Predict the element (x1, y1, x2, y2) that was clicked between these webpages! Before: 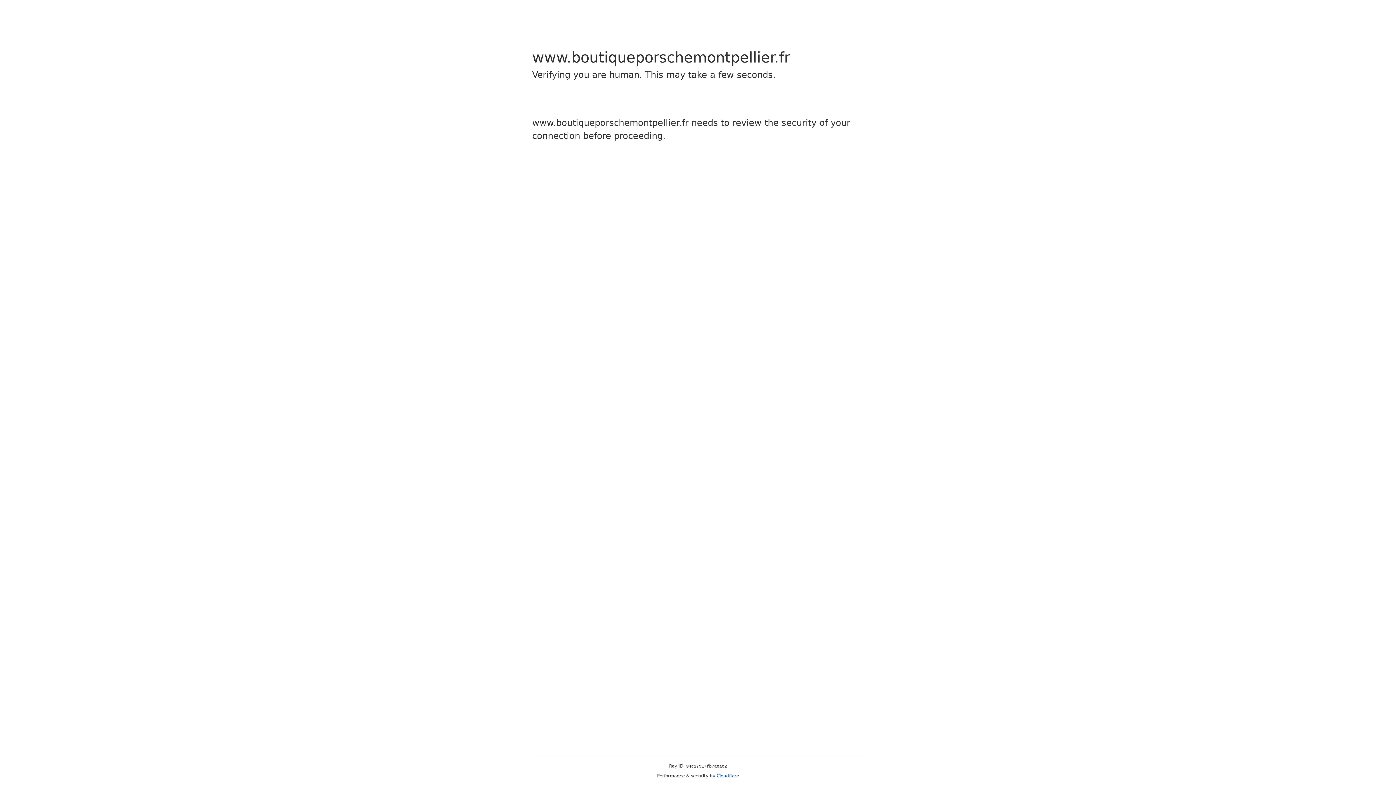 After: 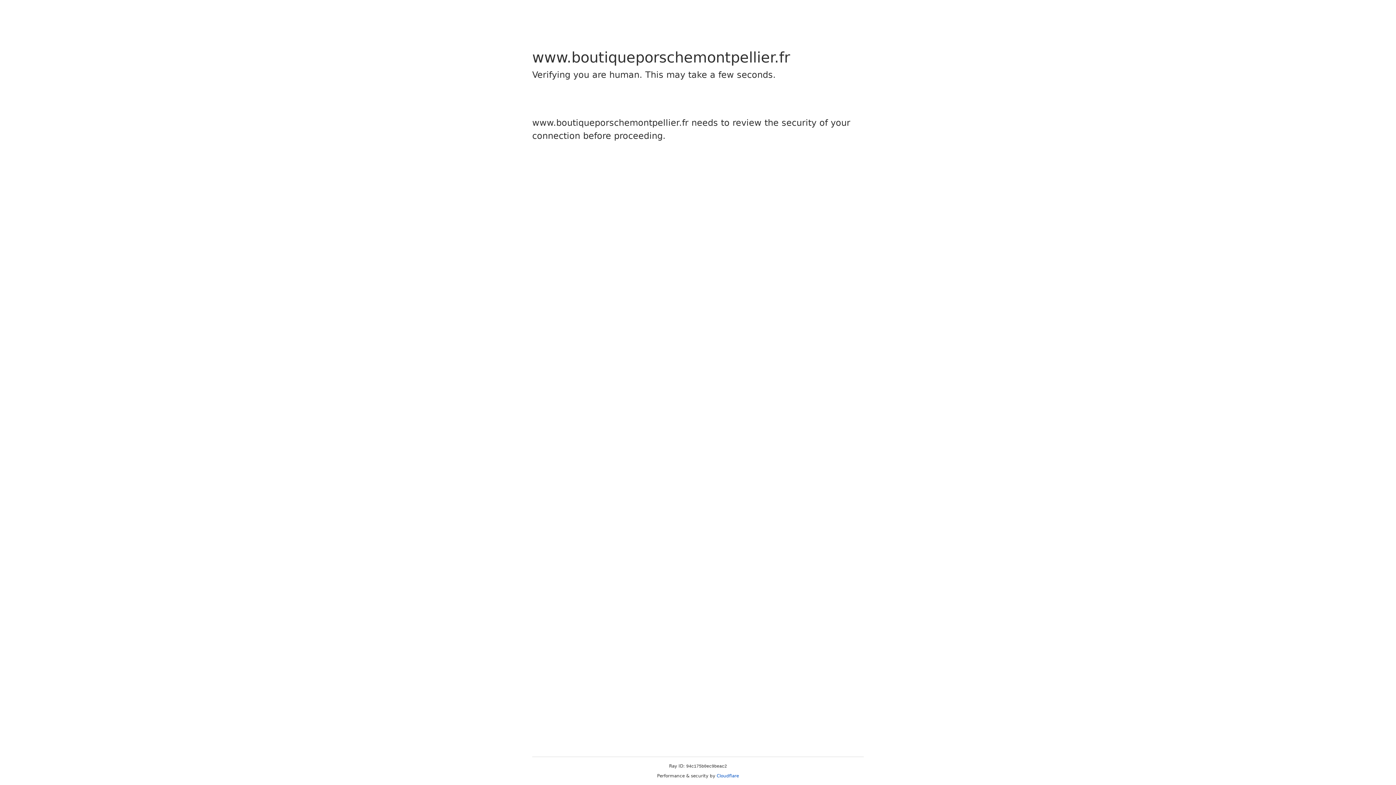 Action: bbox: (716, 773, 739, 778) label: Cloudflare